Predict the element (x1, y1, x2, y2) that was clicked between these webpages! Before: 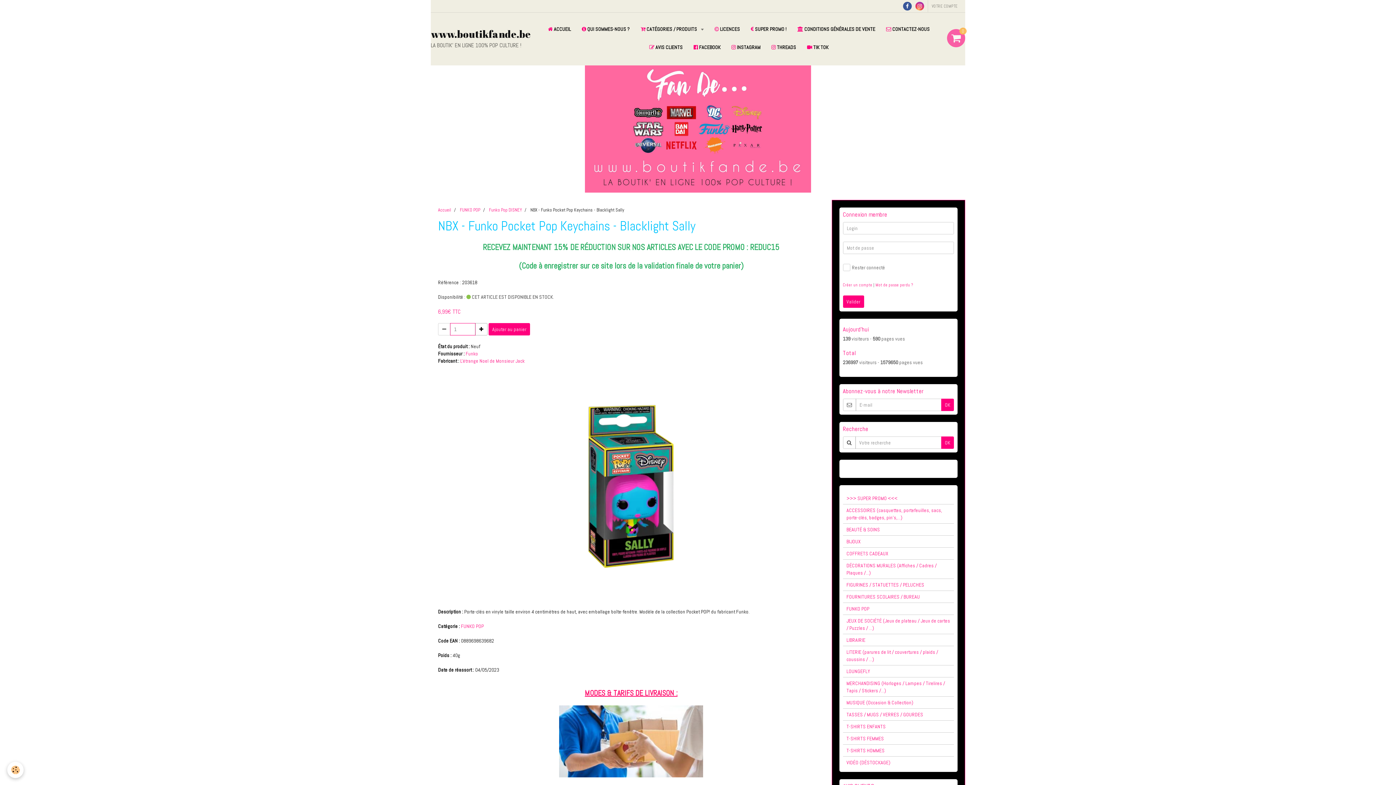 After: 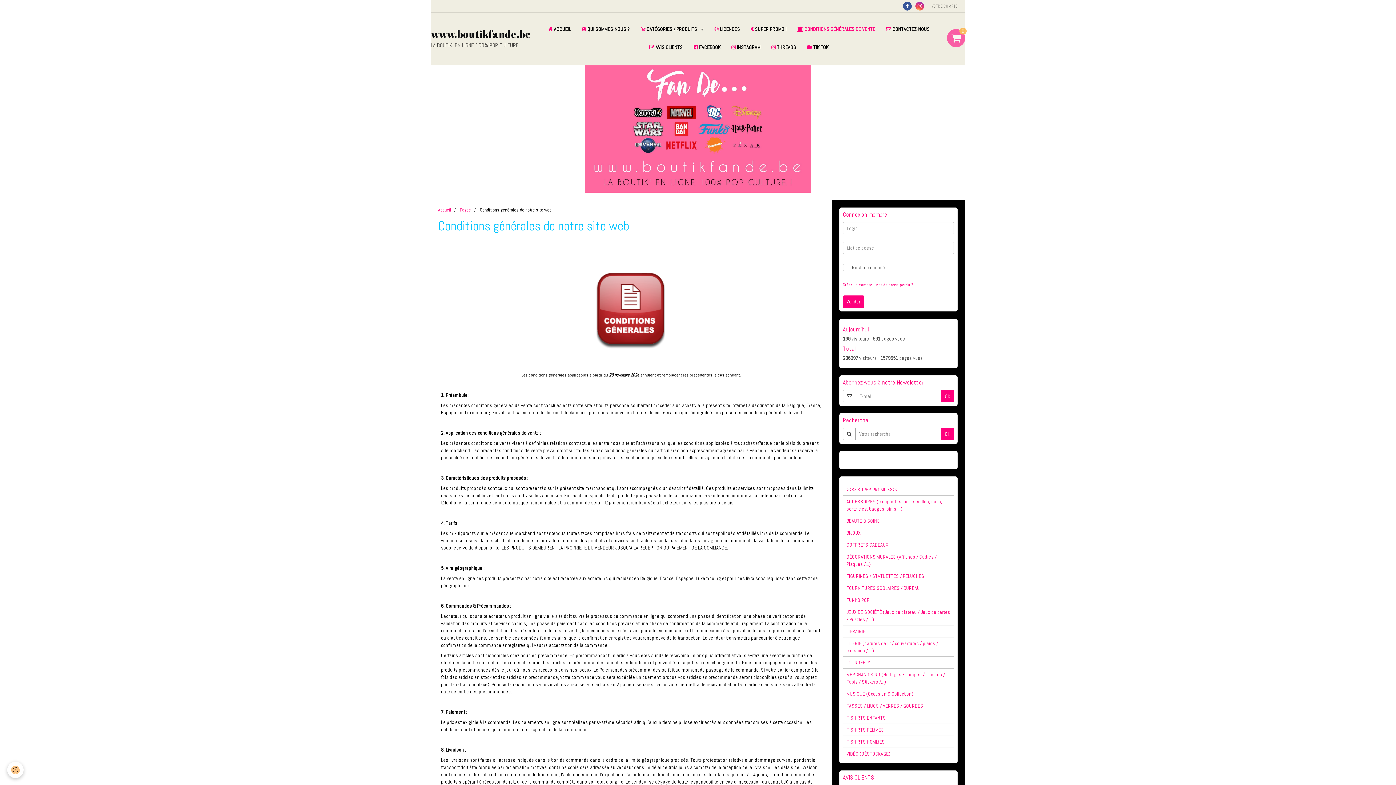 Action: bbox: (792, 20, 880, 38) label:  CONDITIONS GÉNÉRALES DE VENTE